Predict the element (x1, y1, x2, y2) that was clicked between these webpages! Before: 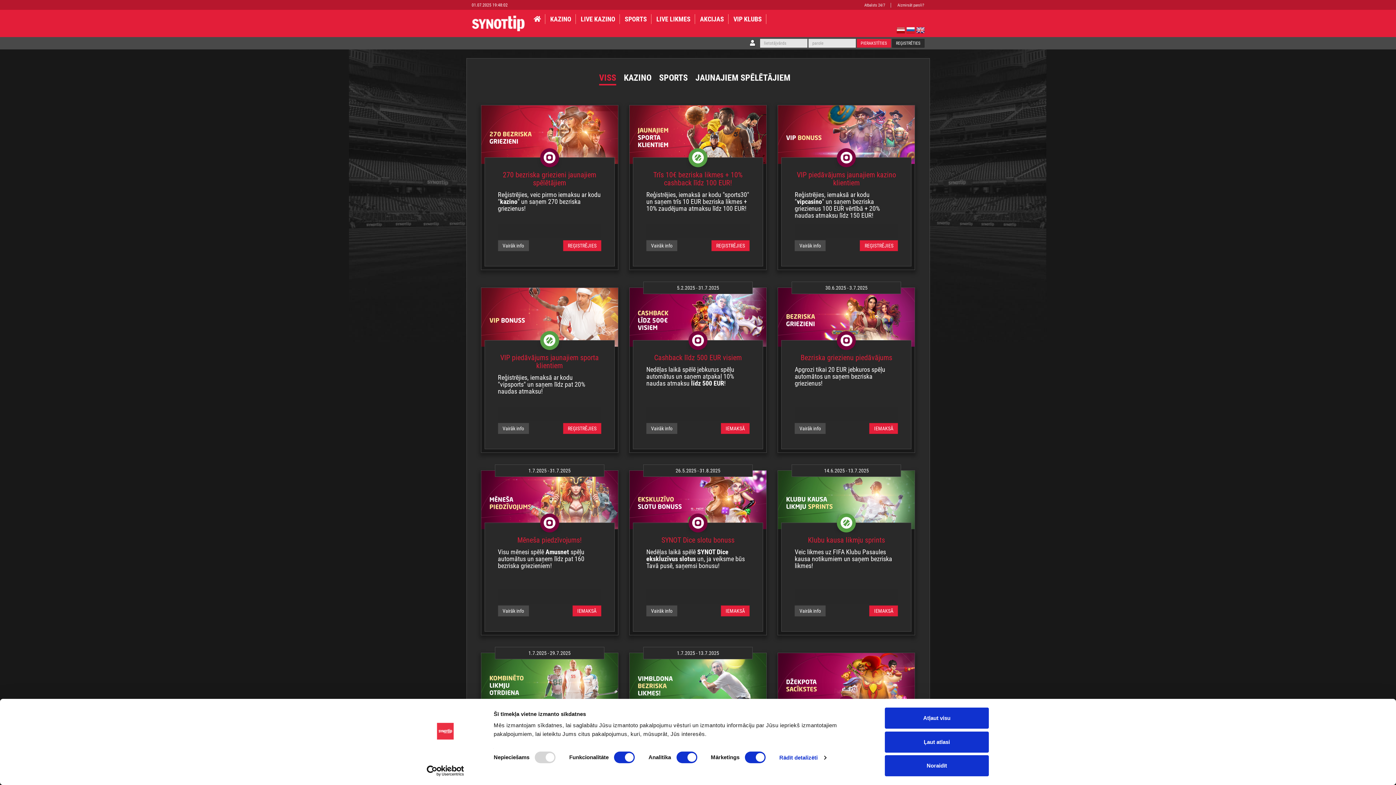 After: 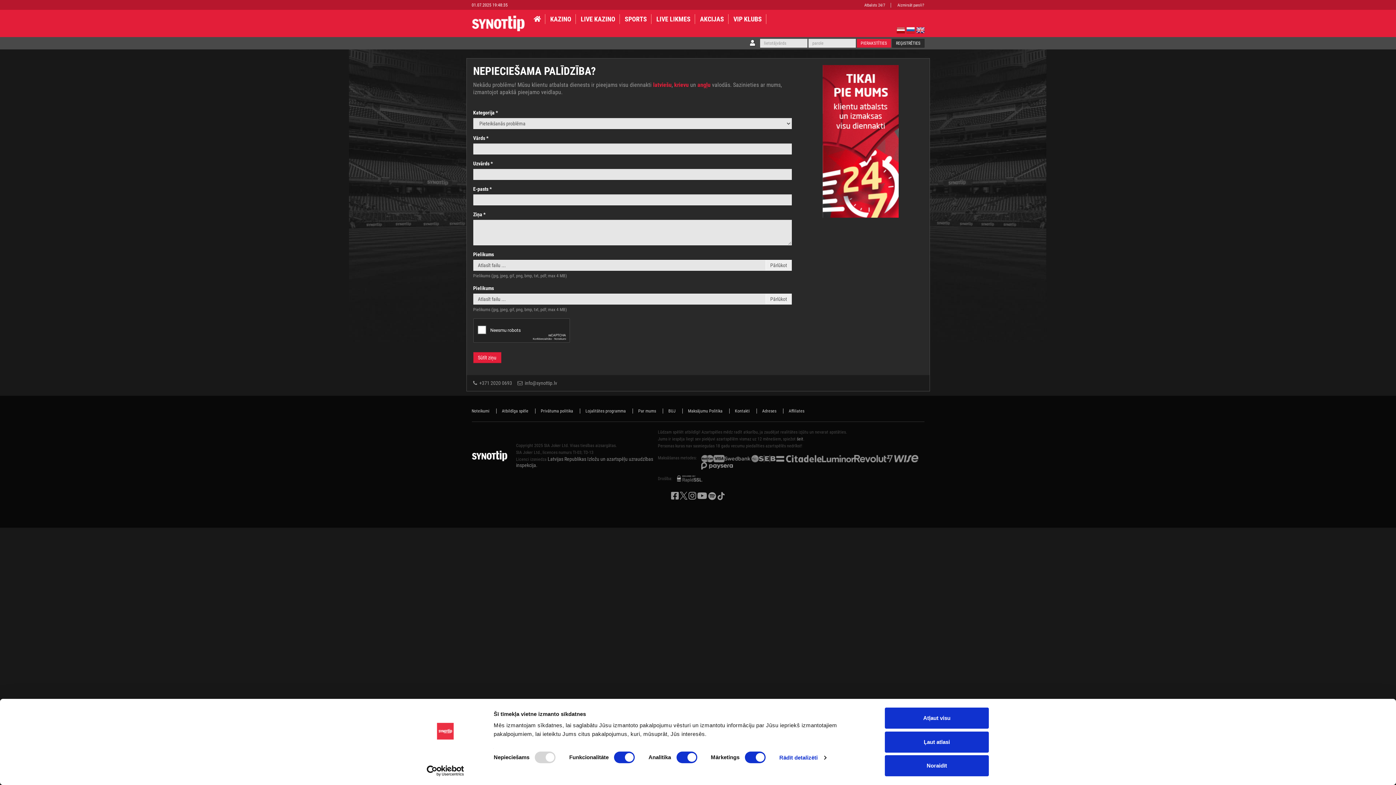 Action: label: Atbalsts 24/7 bbox: (864, 2, 891, 7)